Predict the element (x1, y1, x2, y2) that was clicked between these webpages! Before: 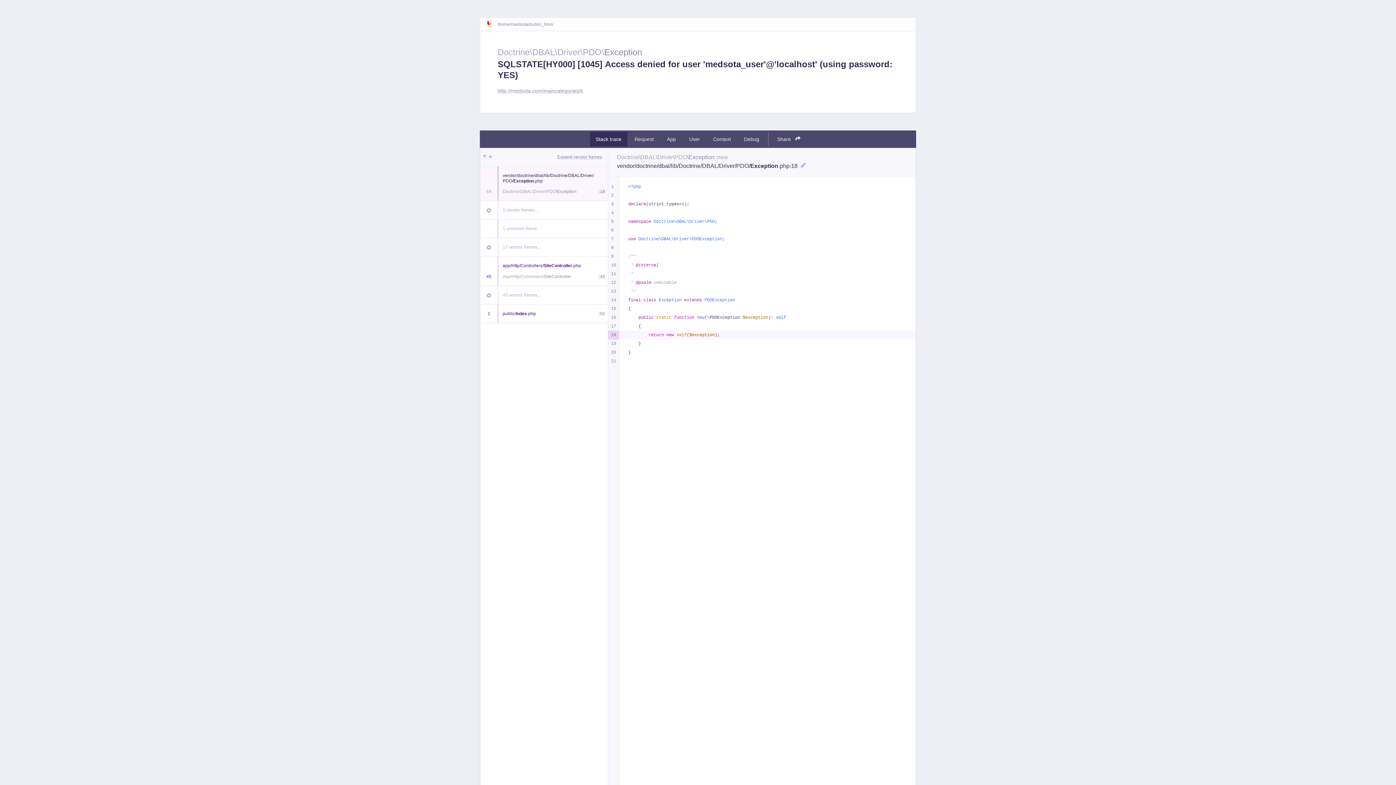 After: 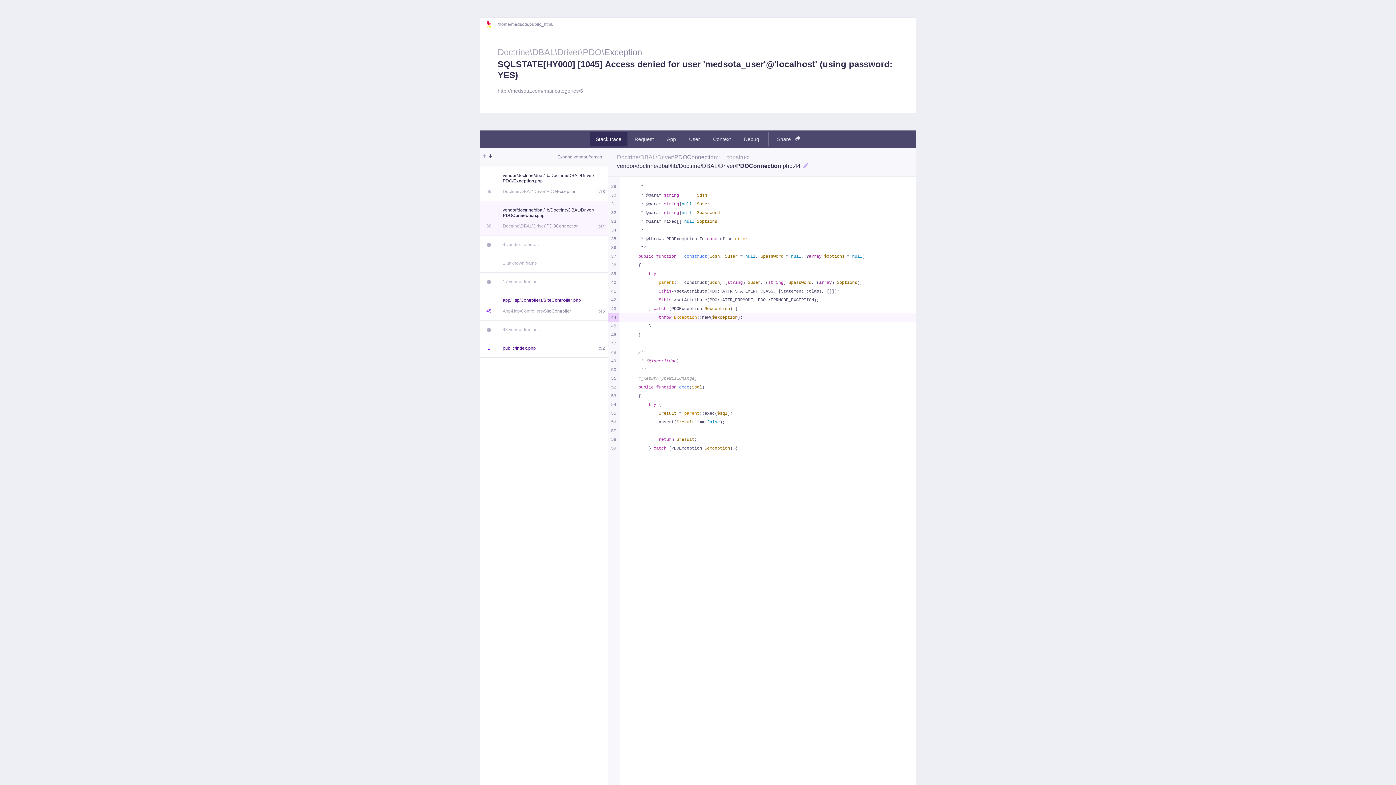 Action: bbox: (488, 153, 492, 160)